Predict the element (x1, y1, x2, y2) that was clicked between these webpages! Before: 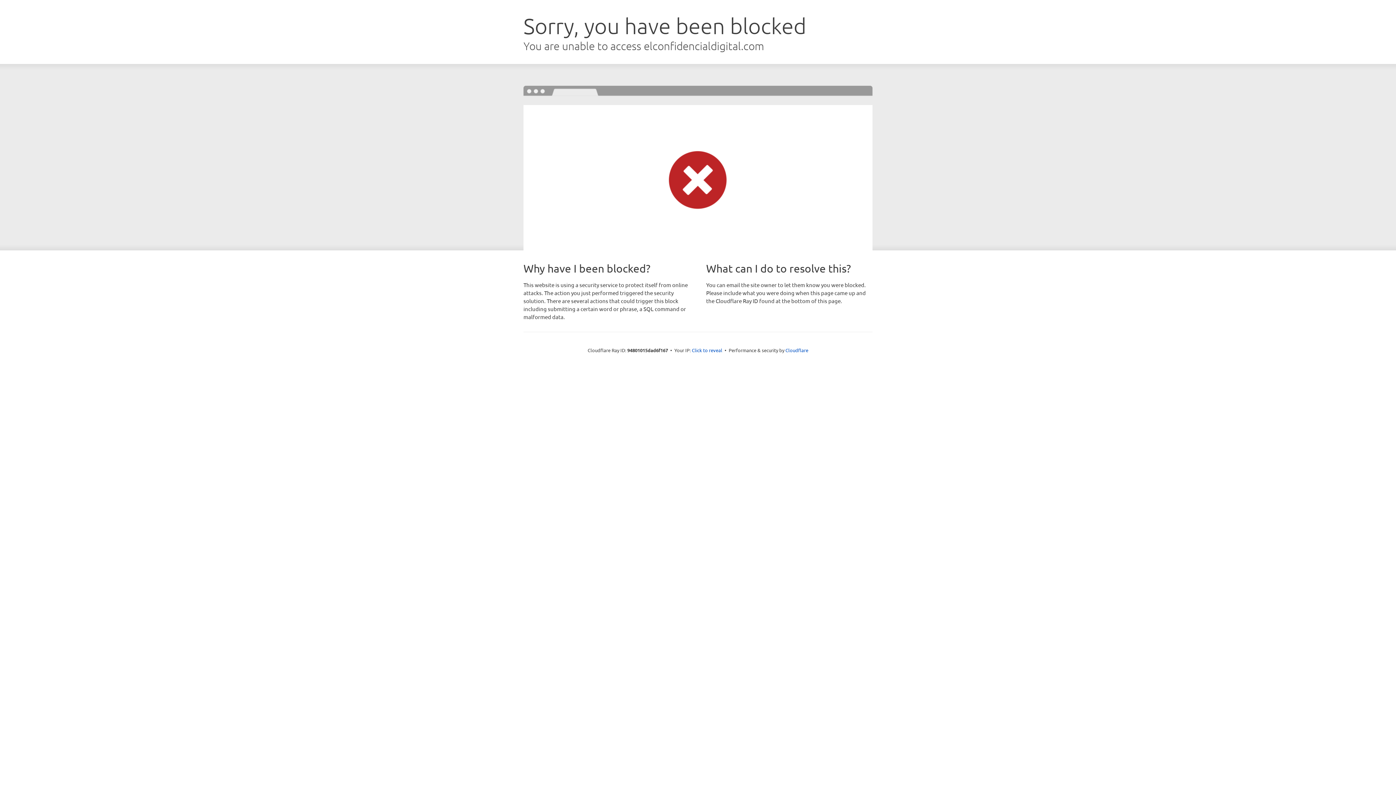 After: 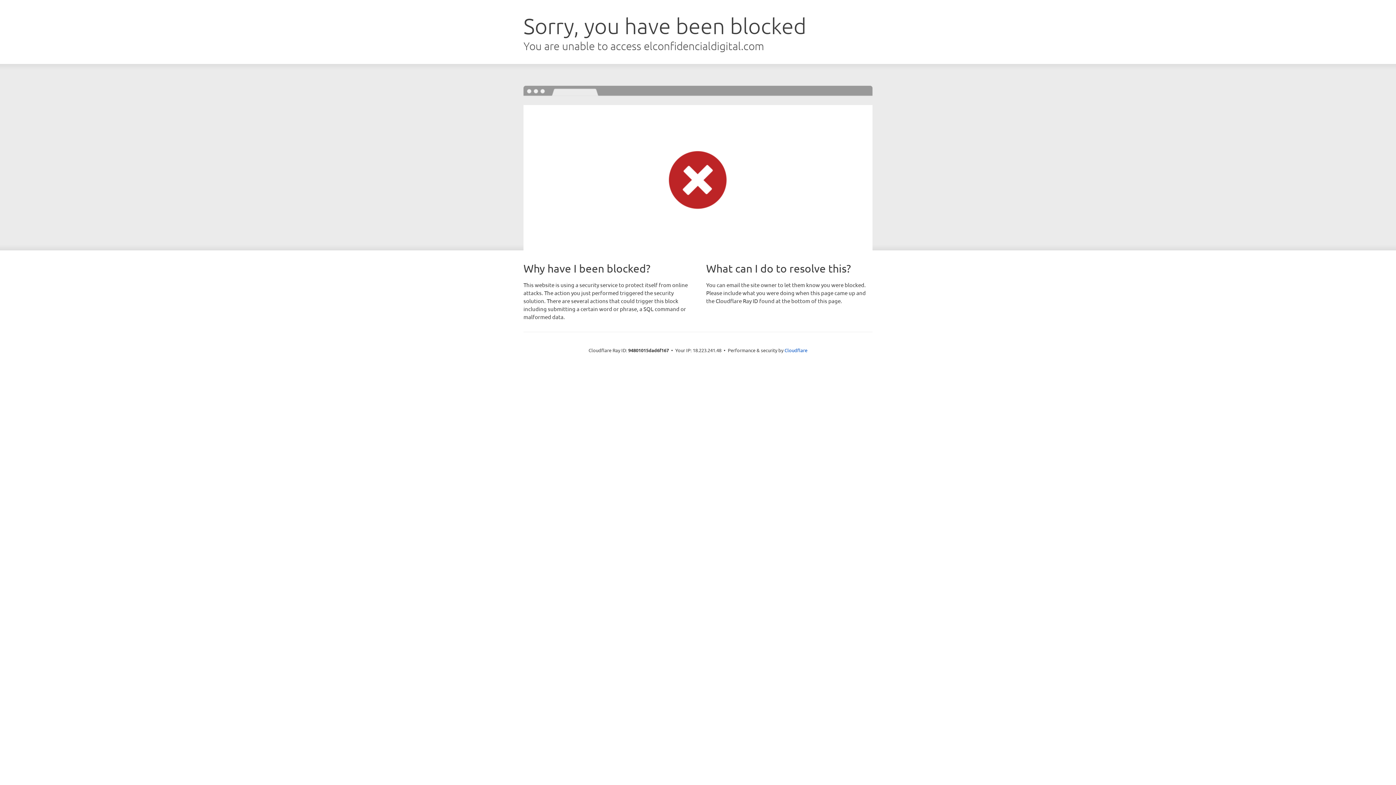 Action: label: Click to reveal bbox: (692, 346, 722, 353)